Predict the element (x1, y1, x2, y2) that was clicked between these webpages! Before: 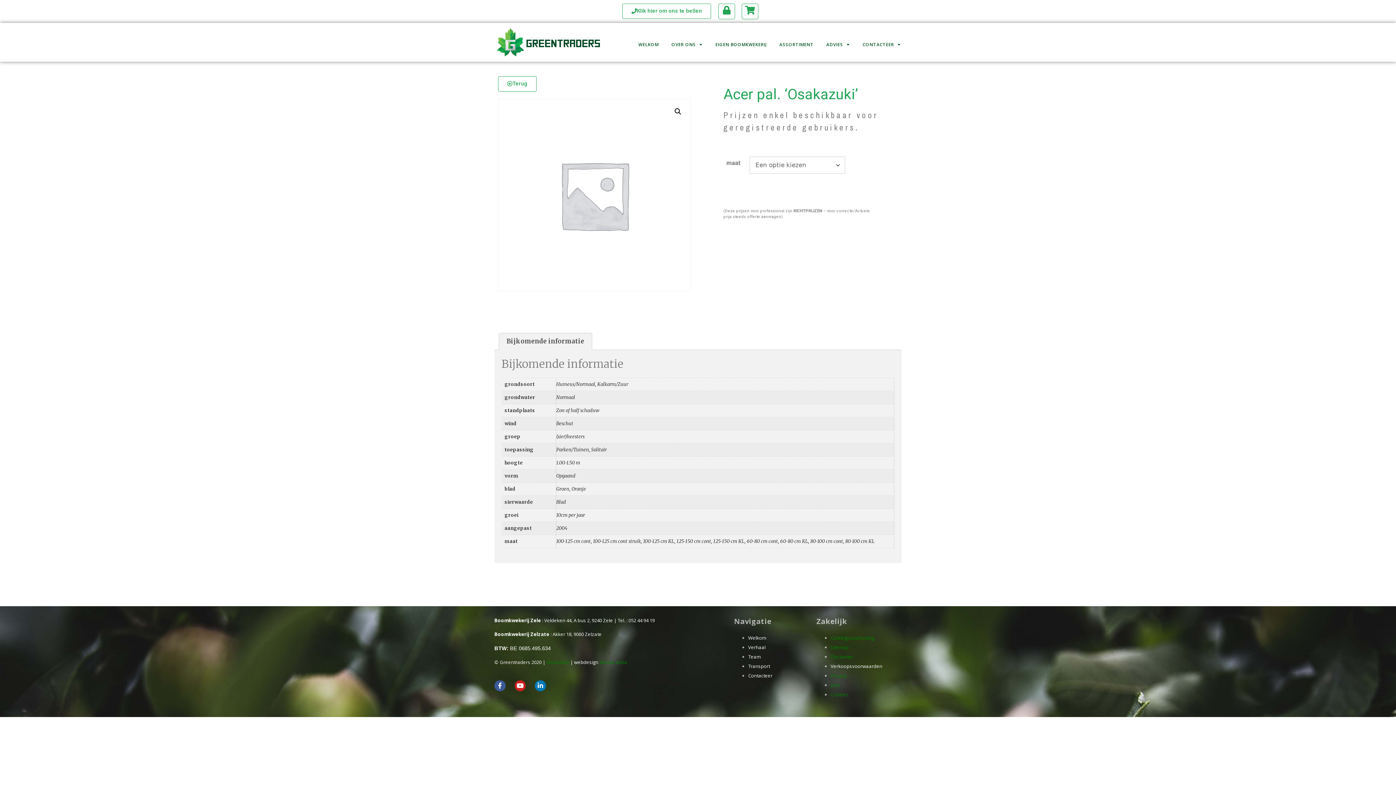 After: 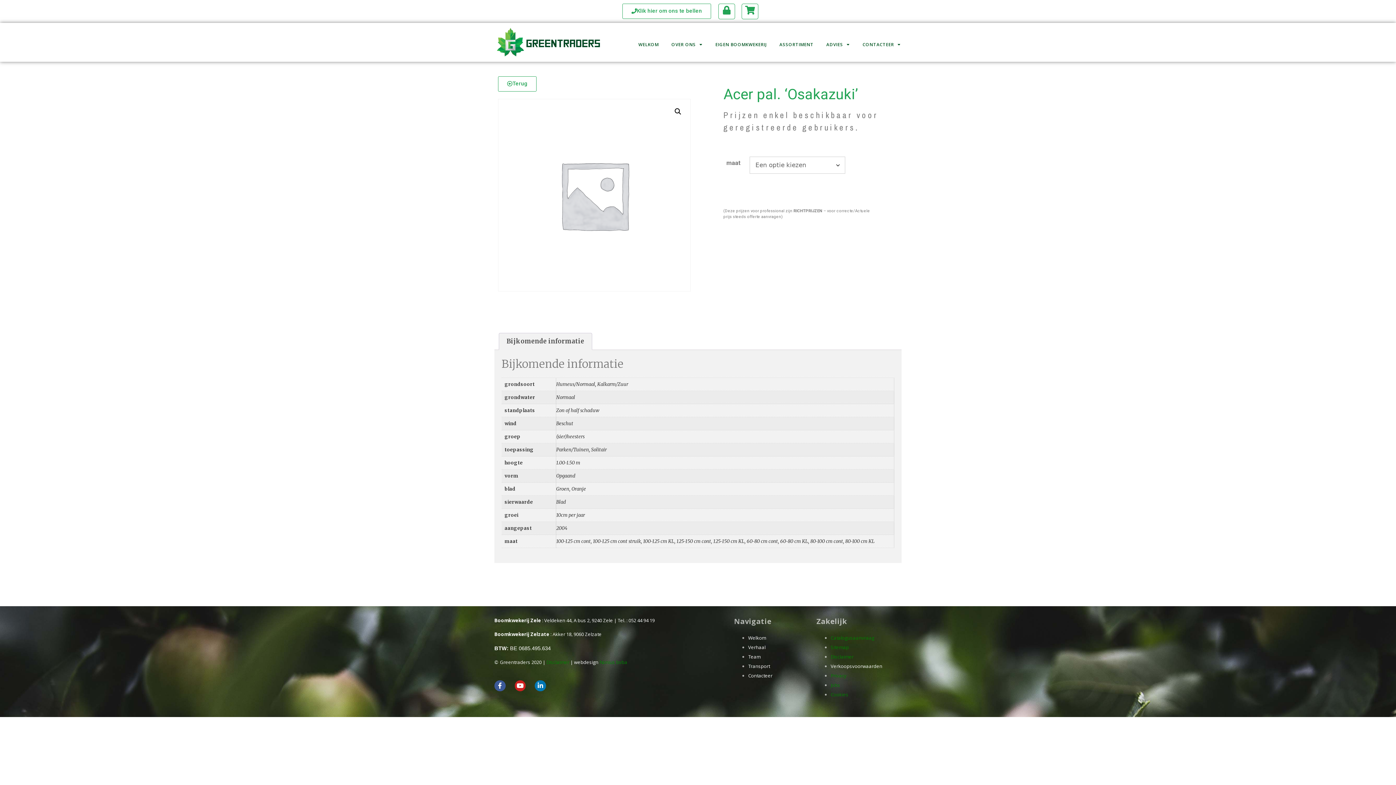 Action: bbox: (499, 333, 591, 349) label: Bijkomende informatie